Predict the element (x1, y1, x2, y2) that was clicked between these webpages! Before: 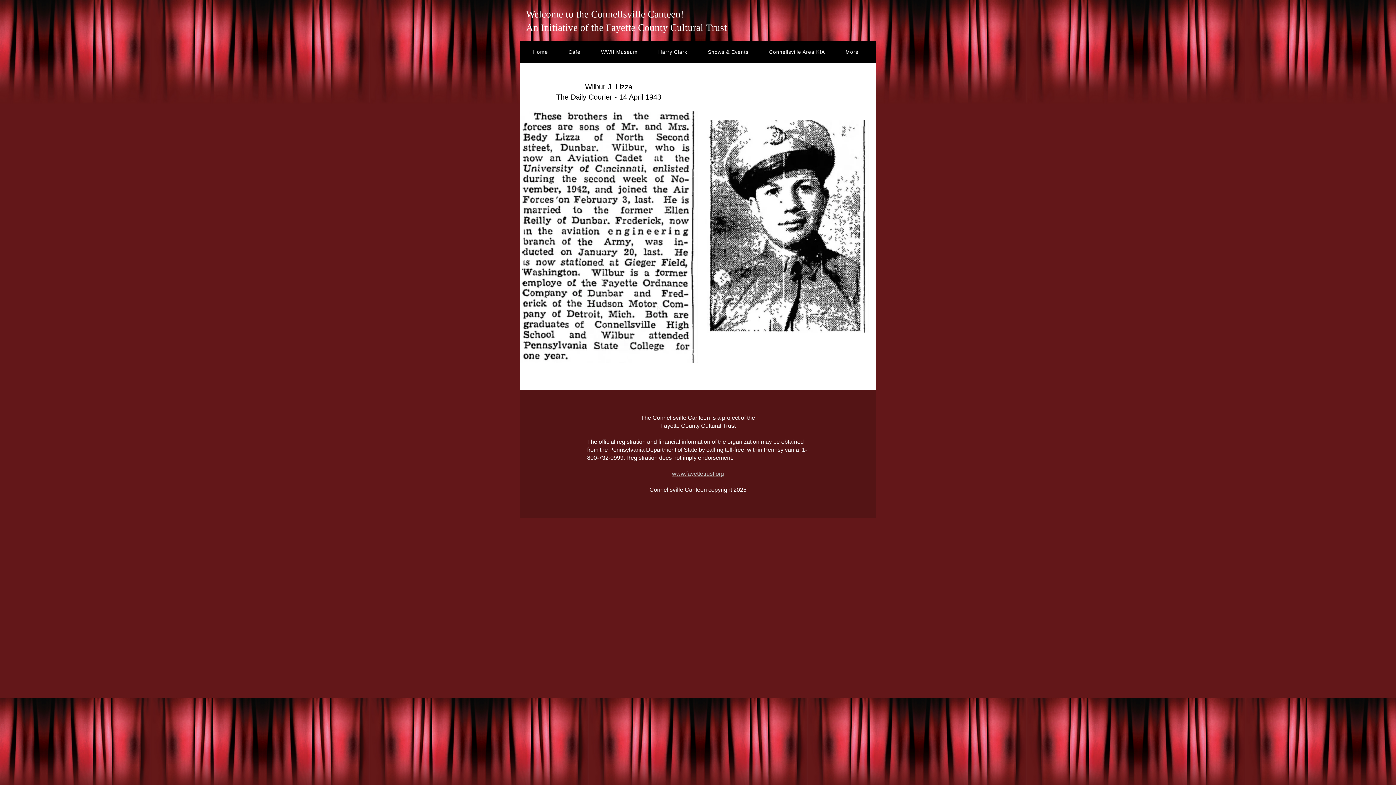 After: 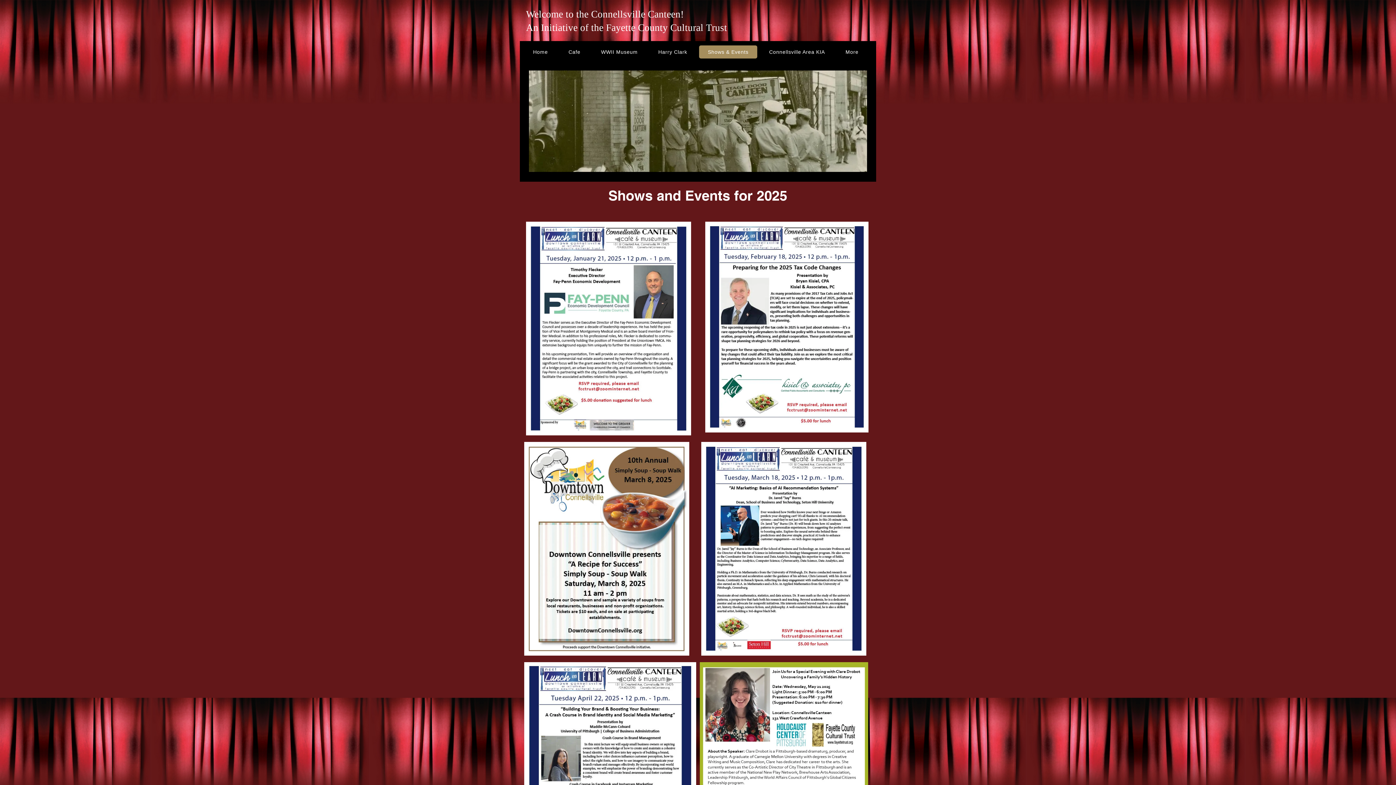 Action: label: Shows & Events bbox: (699, 45, 757, 58)